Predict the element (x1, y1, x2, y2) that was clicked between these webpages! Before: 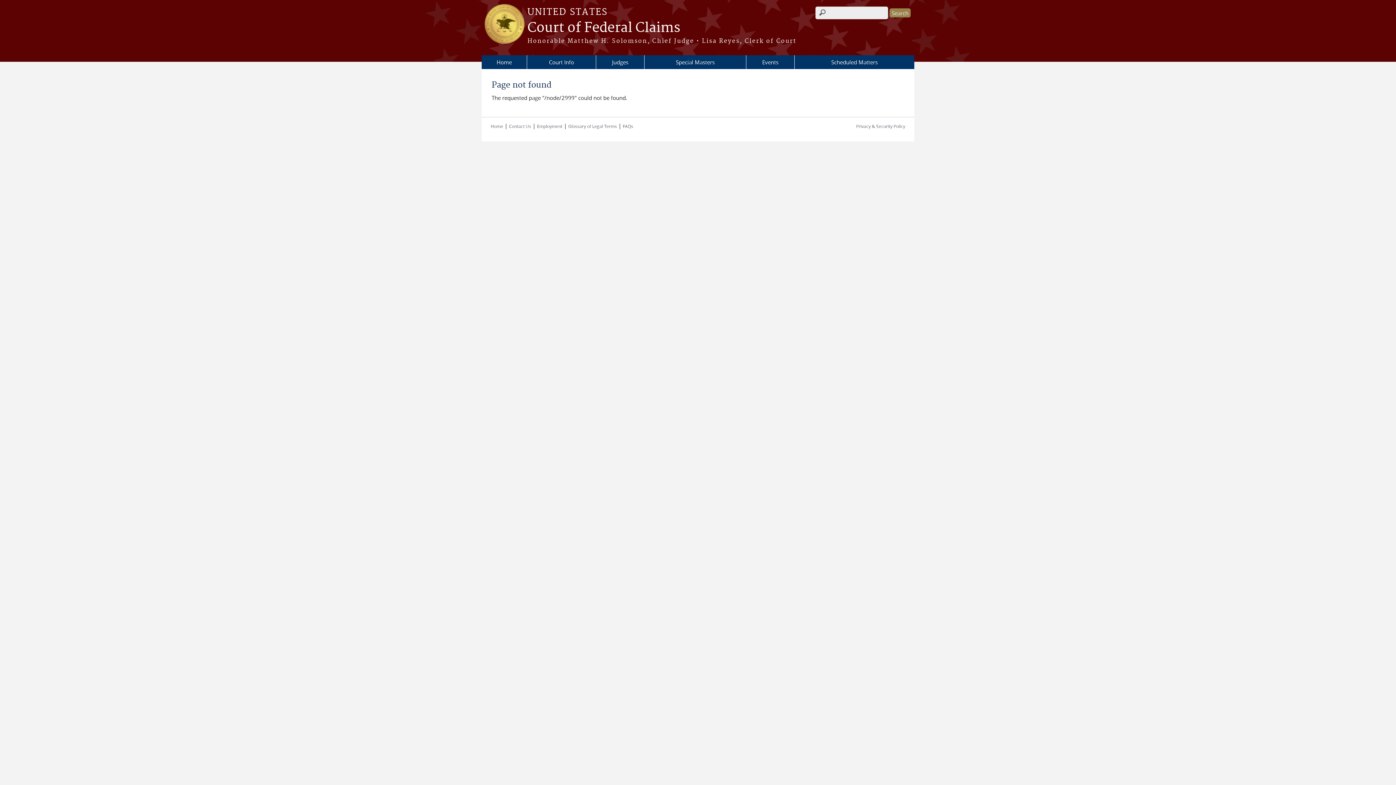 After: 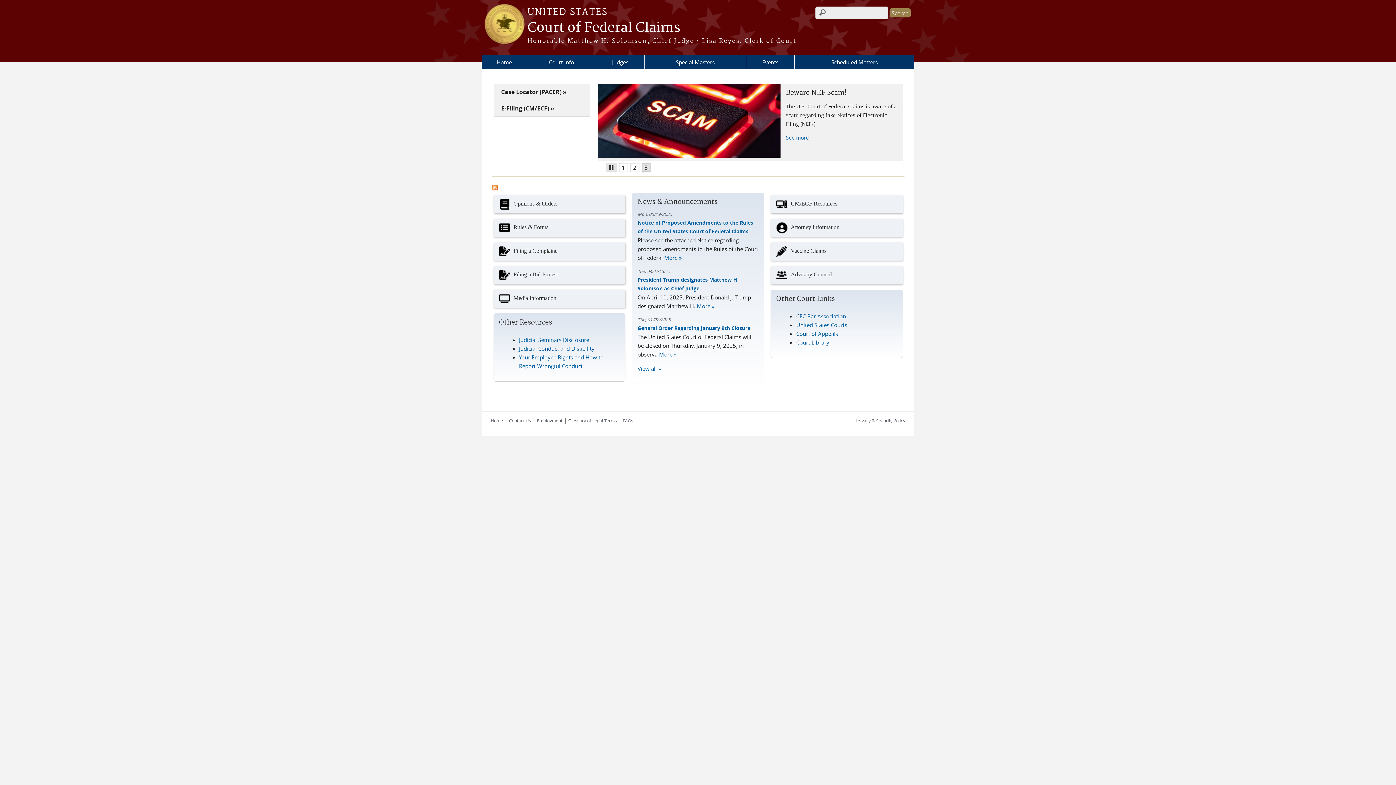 Action: bbox: (481, 5, 914, 18) label: UNITED STATES